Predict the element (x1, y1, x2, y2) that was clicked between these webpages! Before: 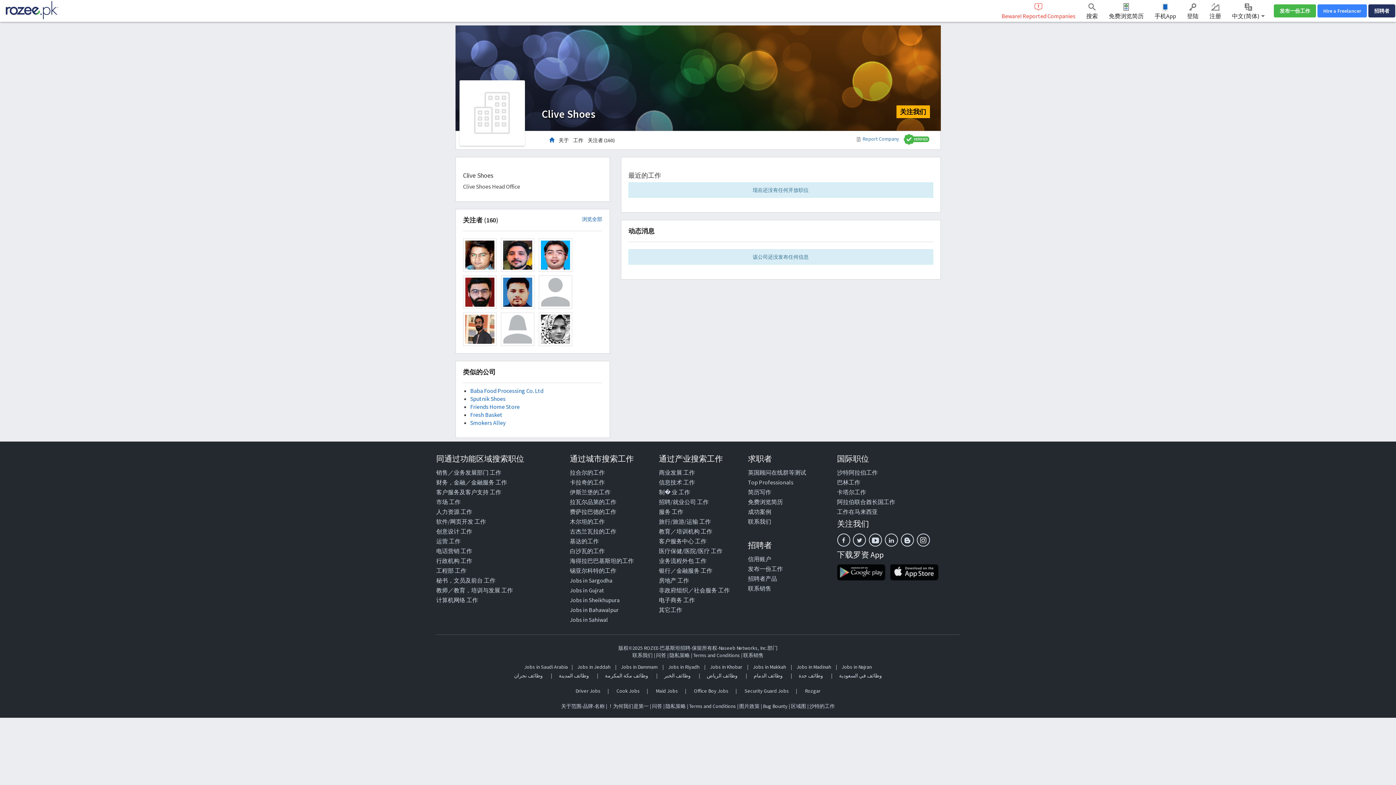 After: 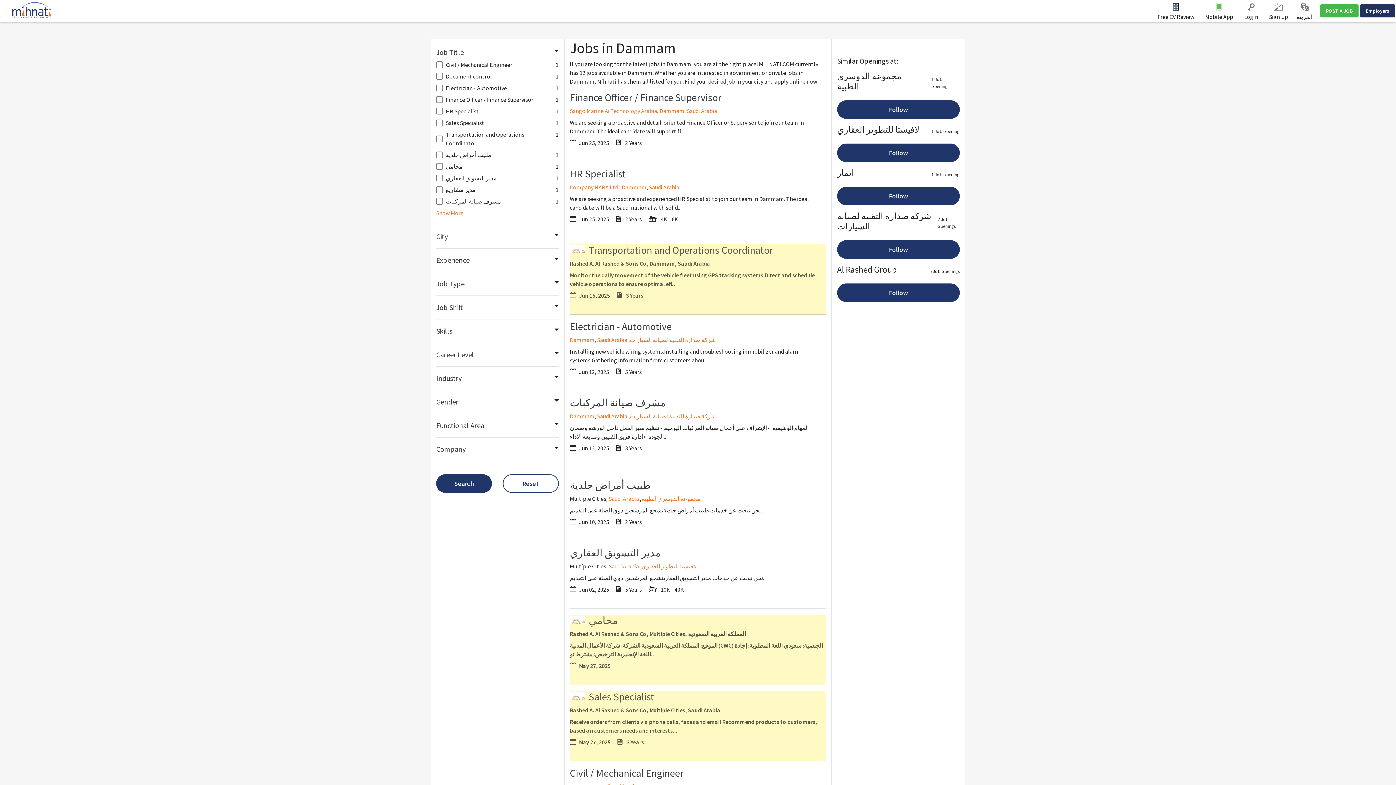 Action: bbox: (621, 664, 658, 670) label: Jobs in Dammam 